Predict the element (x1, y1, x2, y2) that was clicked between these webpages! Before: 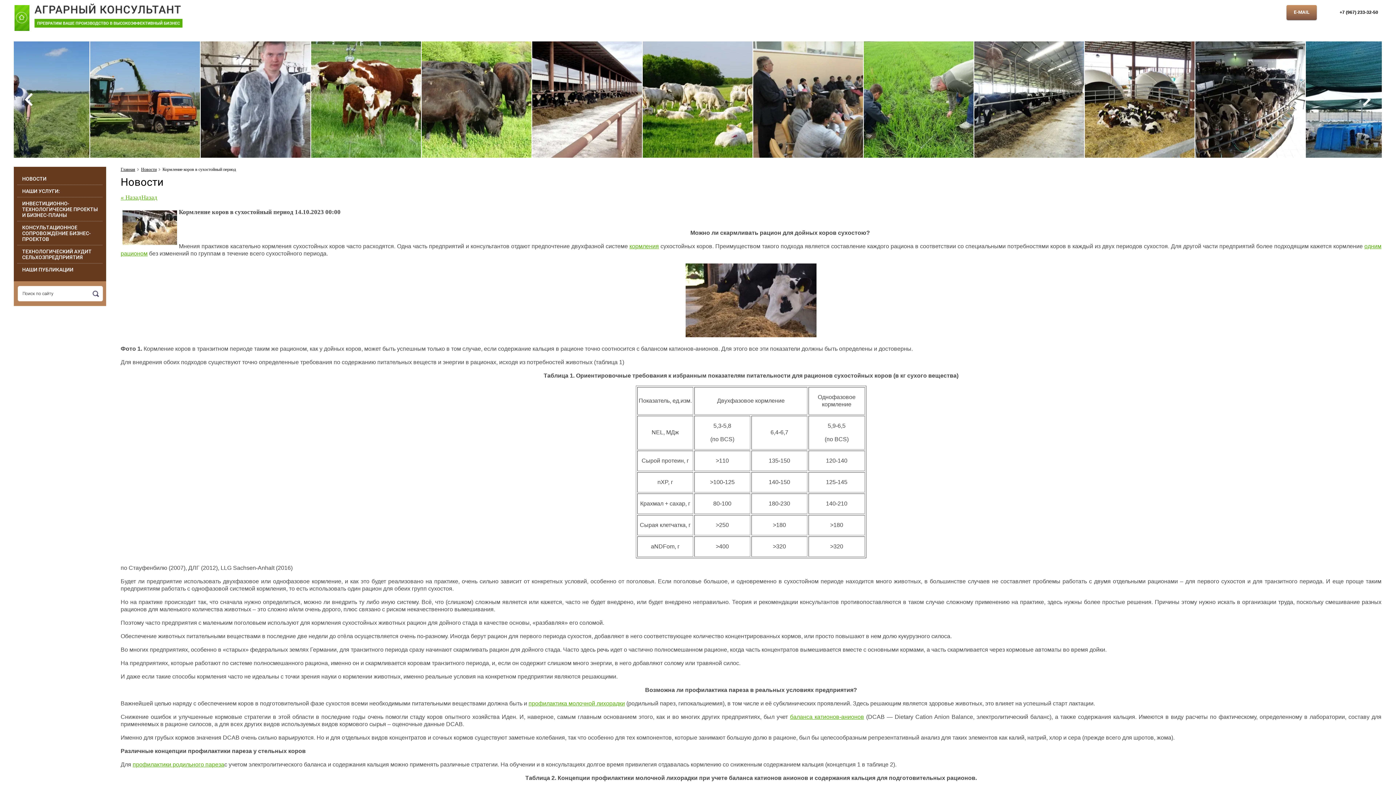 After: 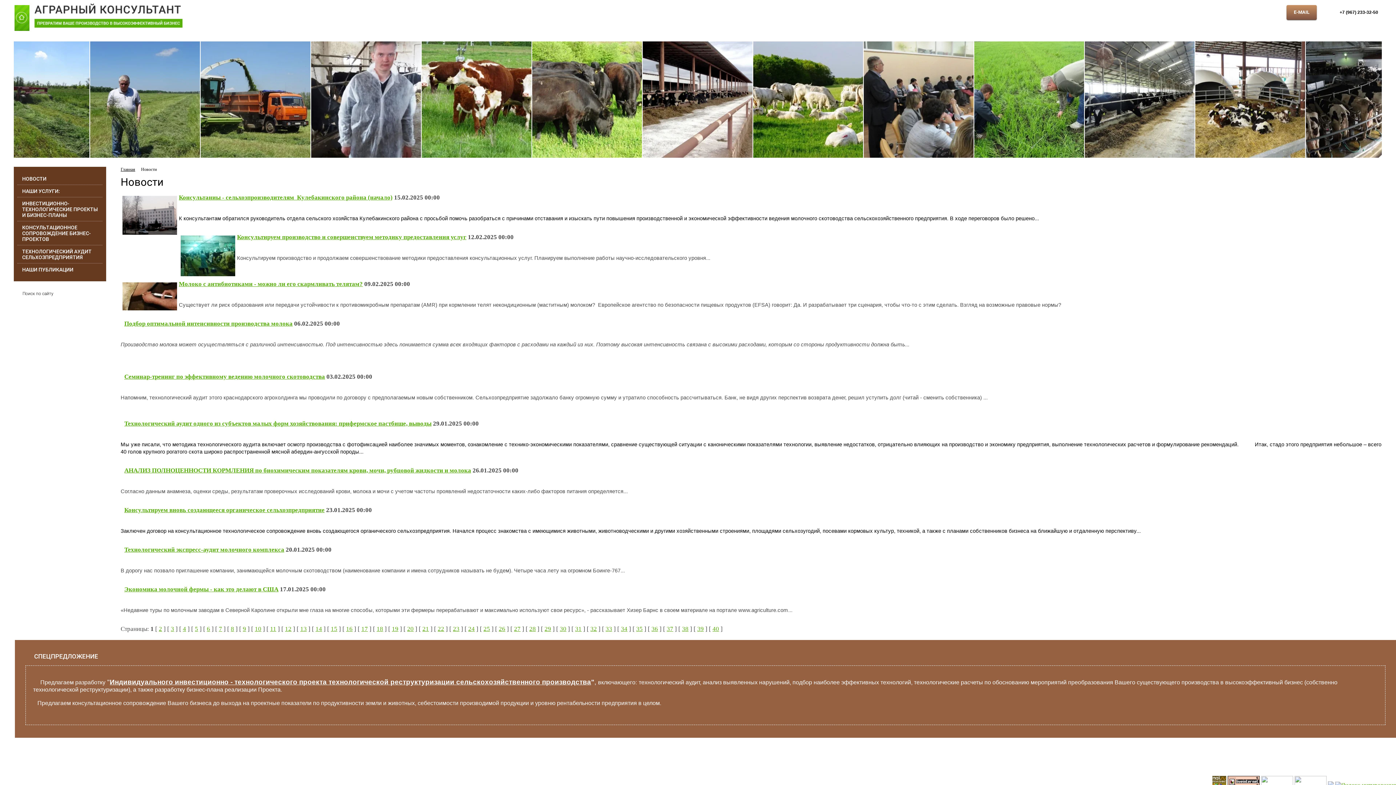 Action: bbox: (141, 166, 160, 172) label: Новости